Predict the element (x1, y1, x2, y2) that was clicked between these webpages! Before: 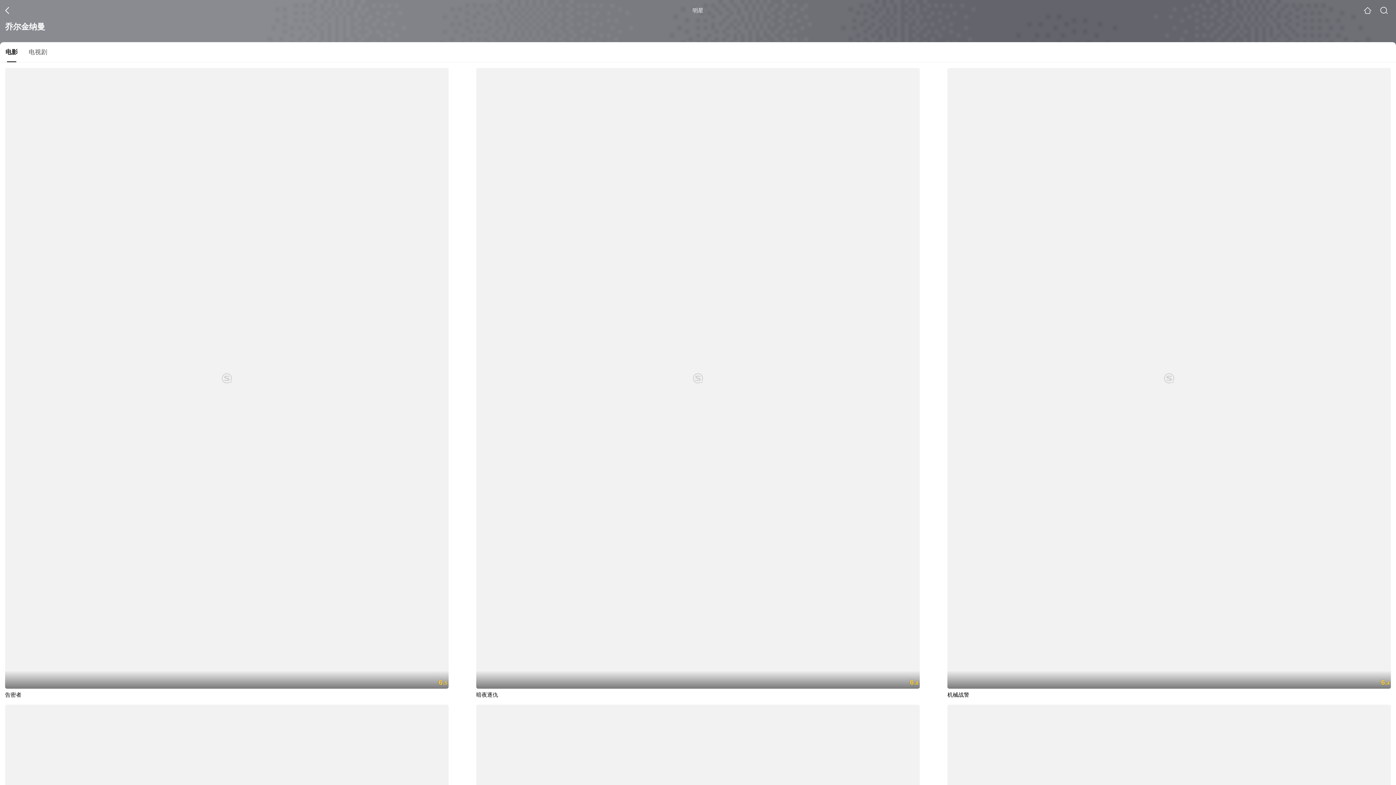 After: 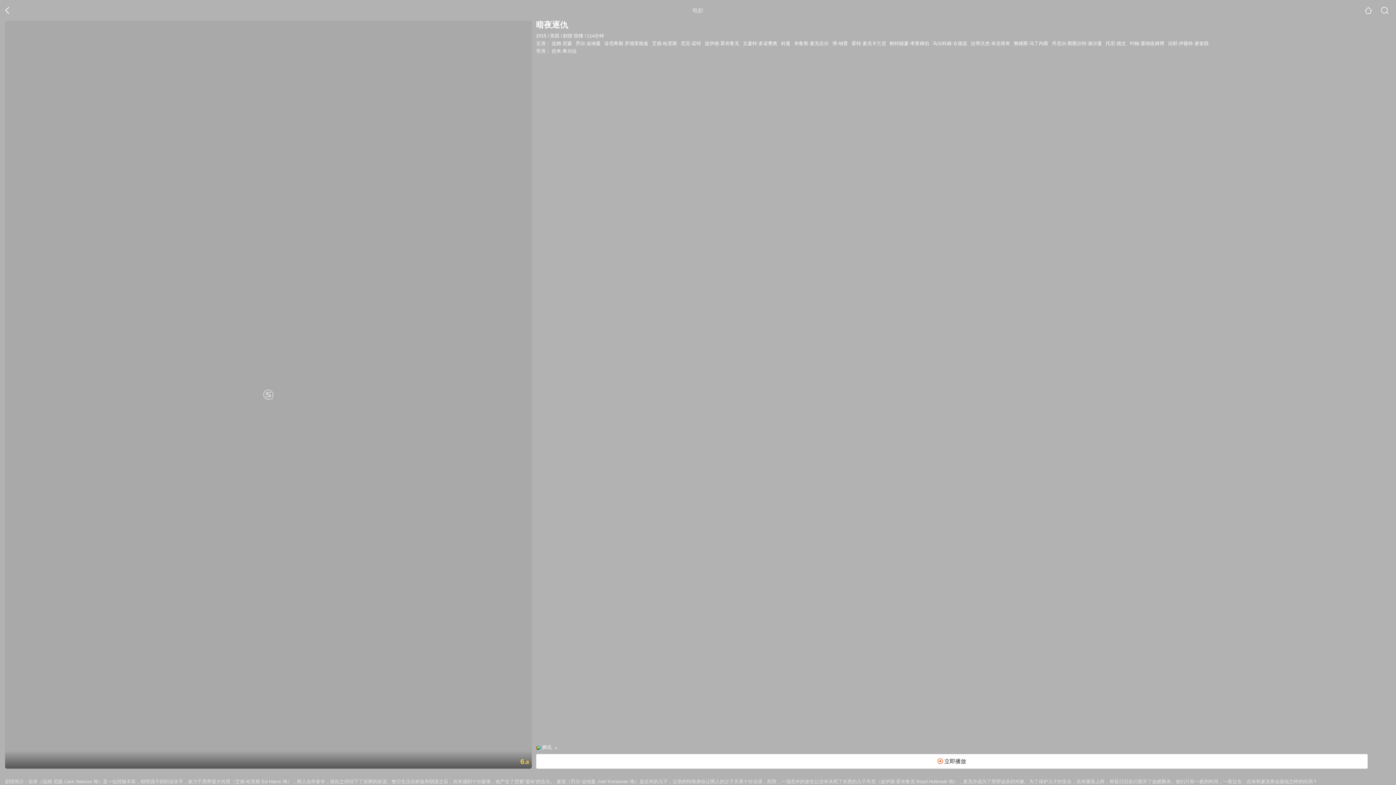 Action: label: 6.8

暗夜逐仇 bbox: (476, 68, 919, 698)